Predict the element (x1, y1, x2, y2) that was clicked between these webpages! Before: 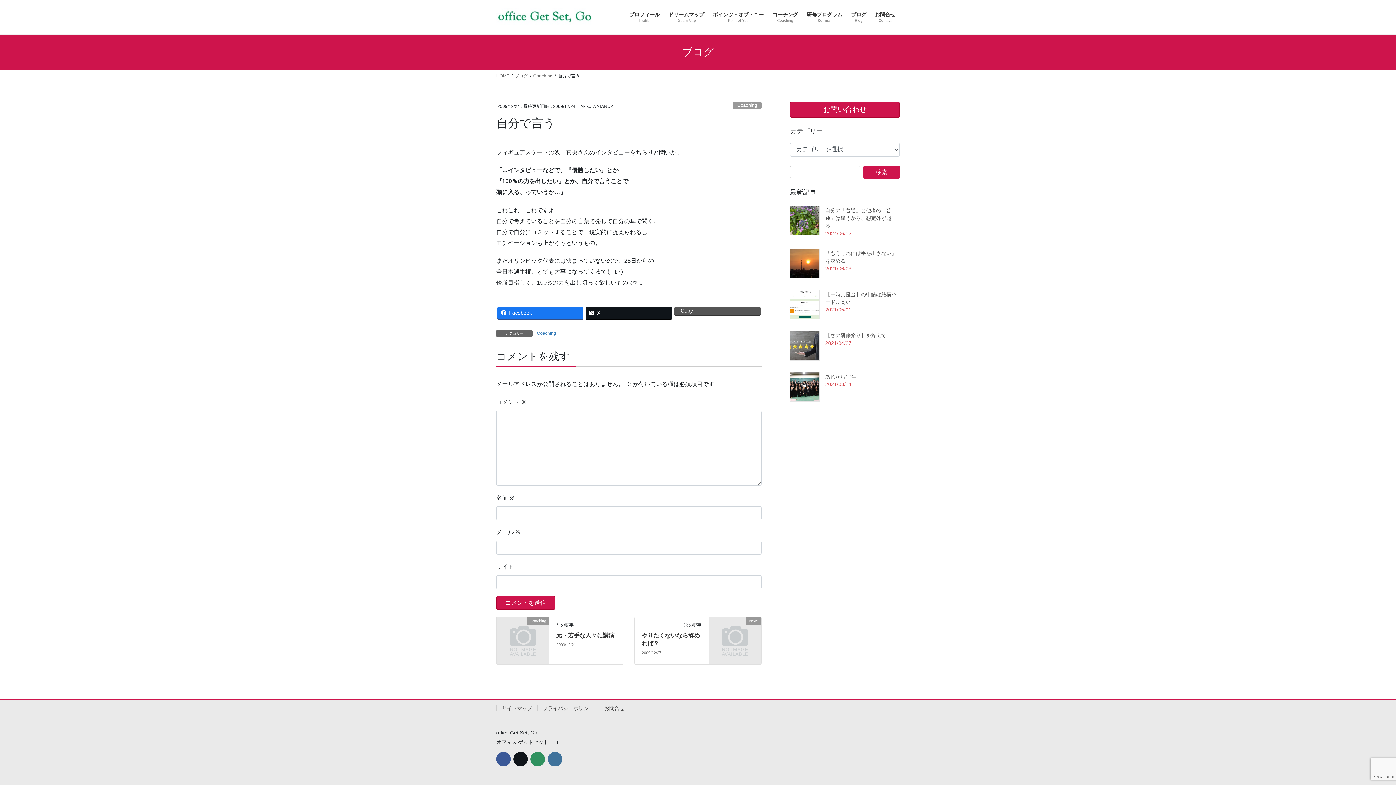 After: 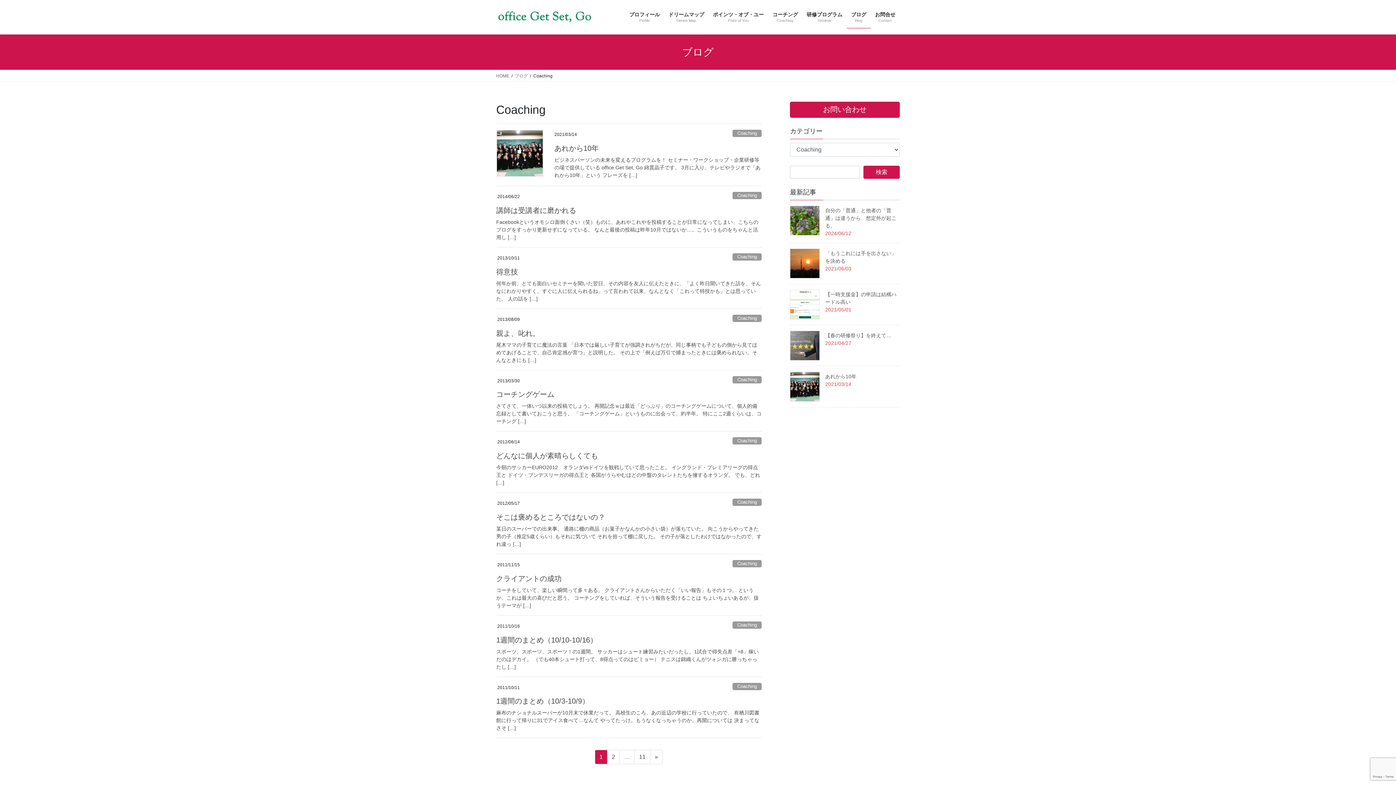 Action: bbox: (536, 330, 557, 336) label: Coaching